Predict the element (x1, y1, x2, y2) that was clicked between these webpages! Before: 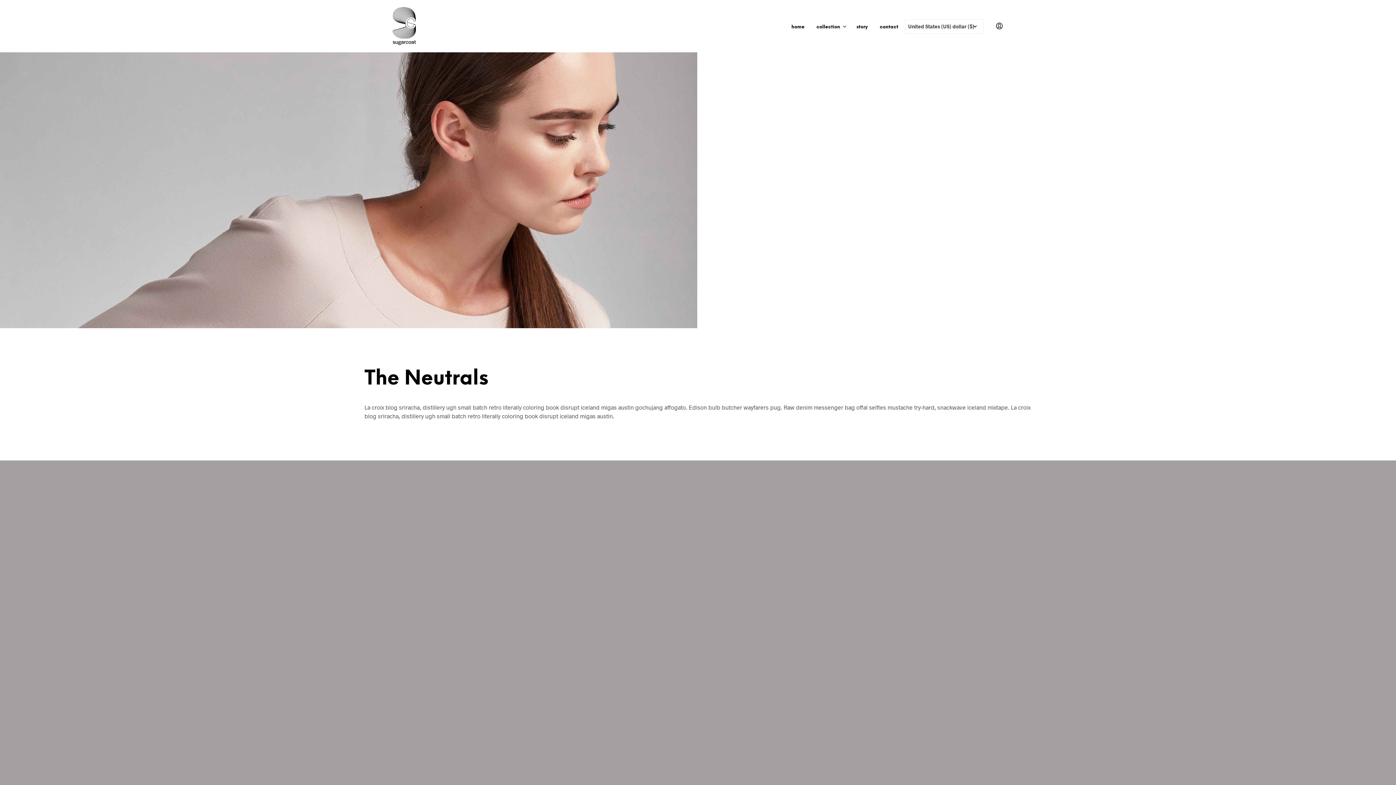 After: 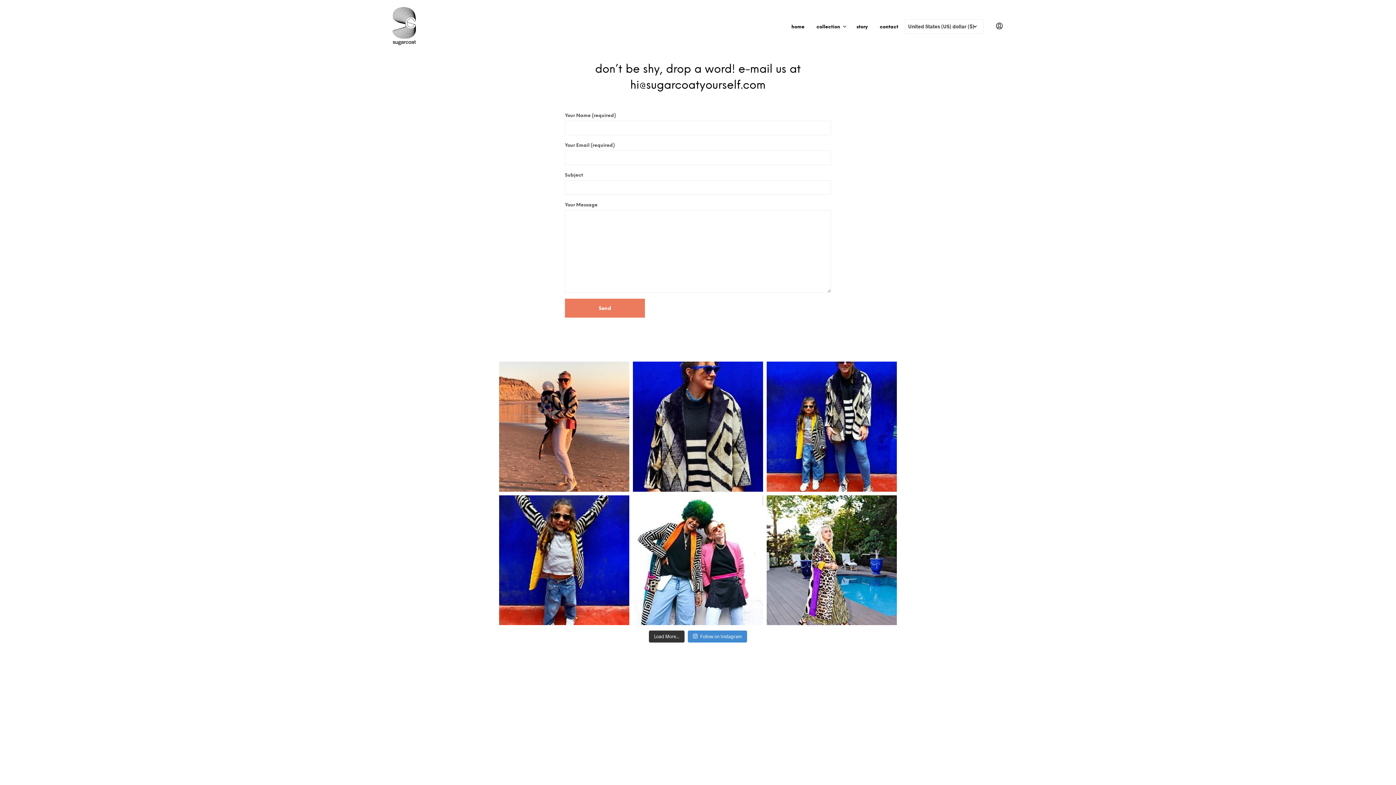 Action: label: contact bbox: (874, 23, 904, 30)